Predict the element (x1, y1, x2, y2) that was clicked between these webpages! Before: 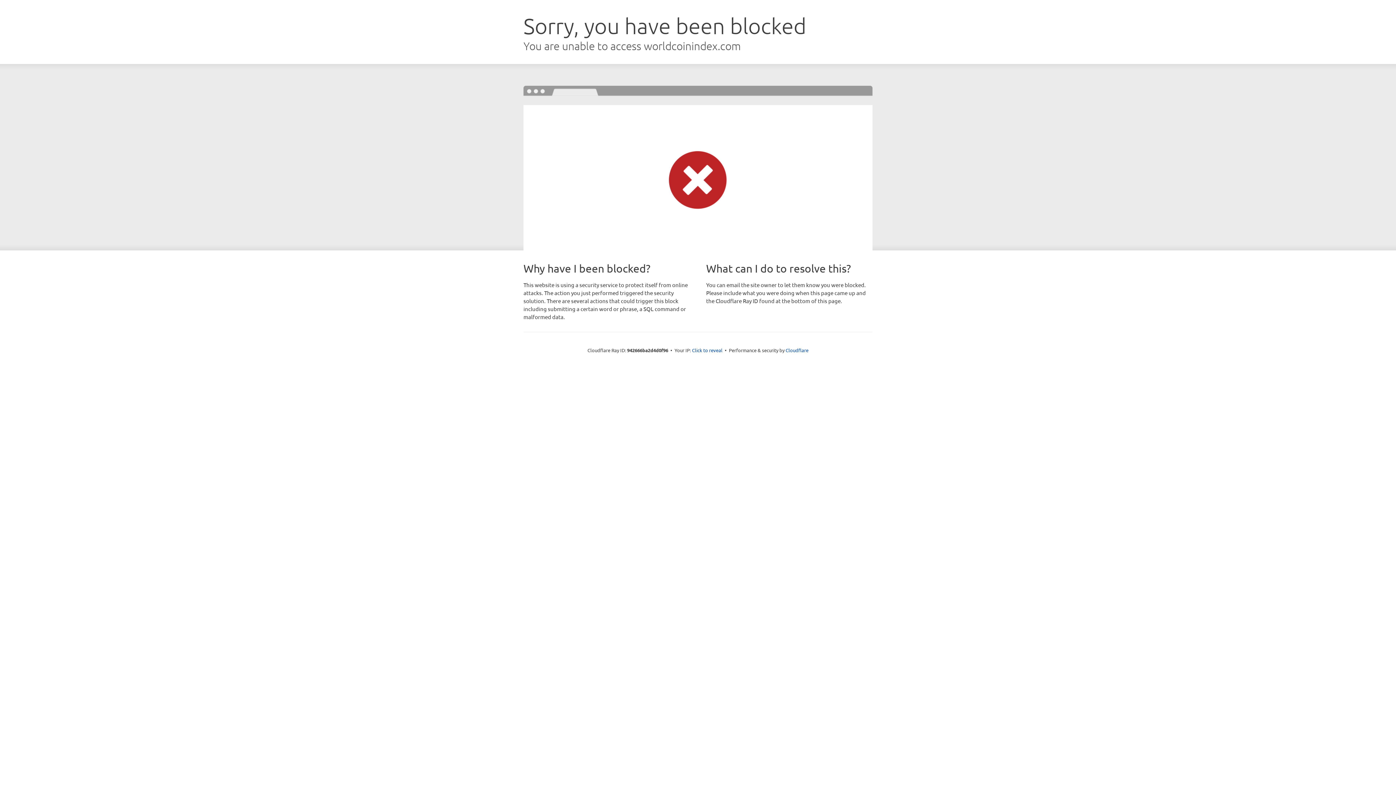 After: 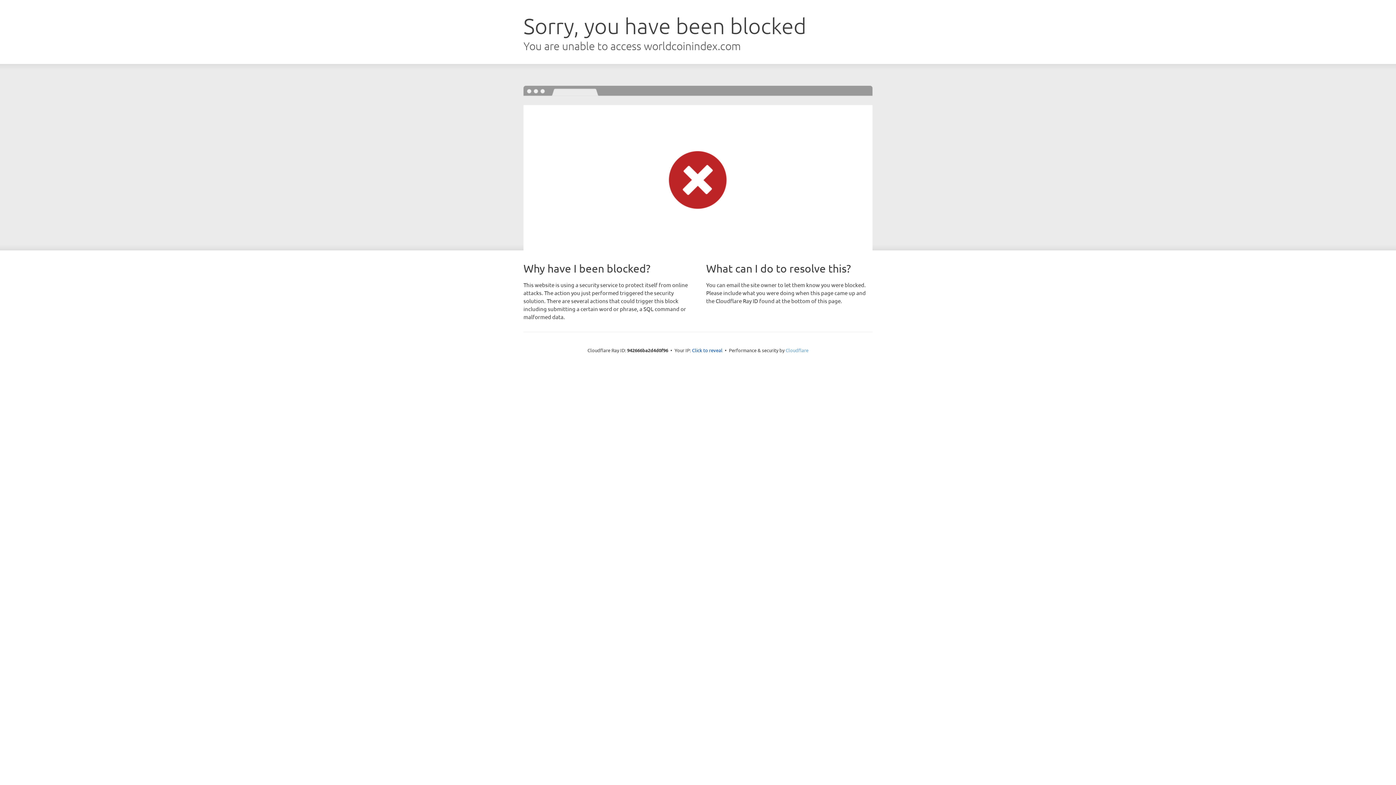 Action: bbox: (785, 347, 808, 353) label: Cloudflare